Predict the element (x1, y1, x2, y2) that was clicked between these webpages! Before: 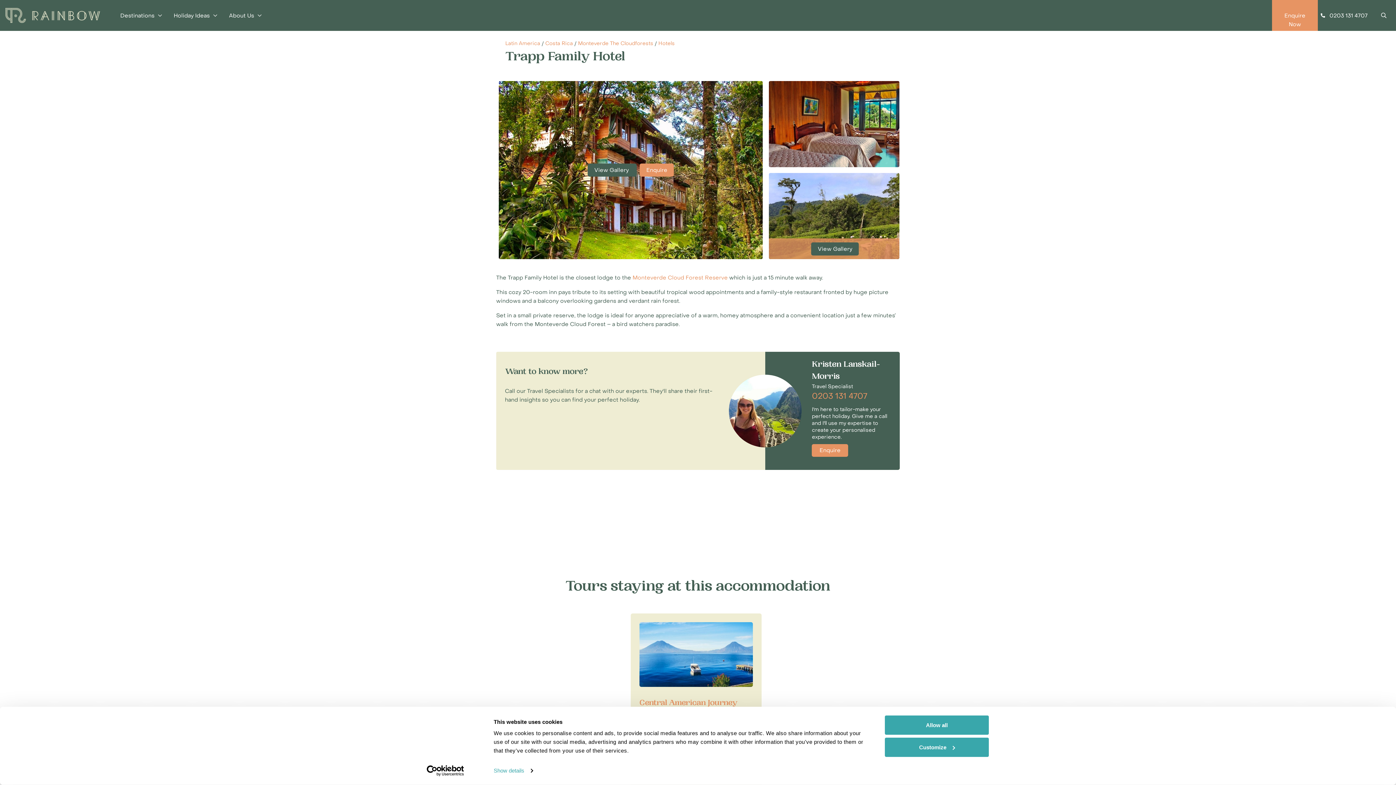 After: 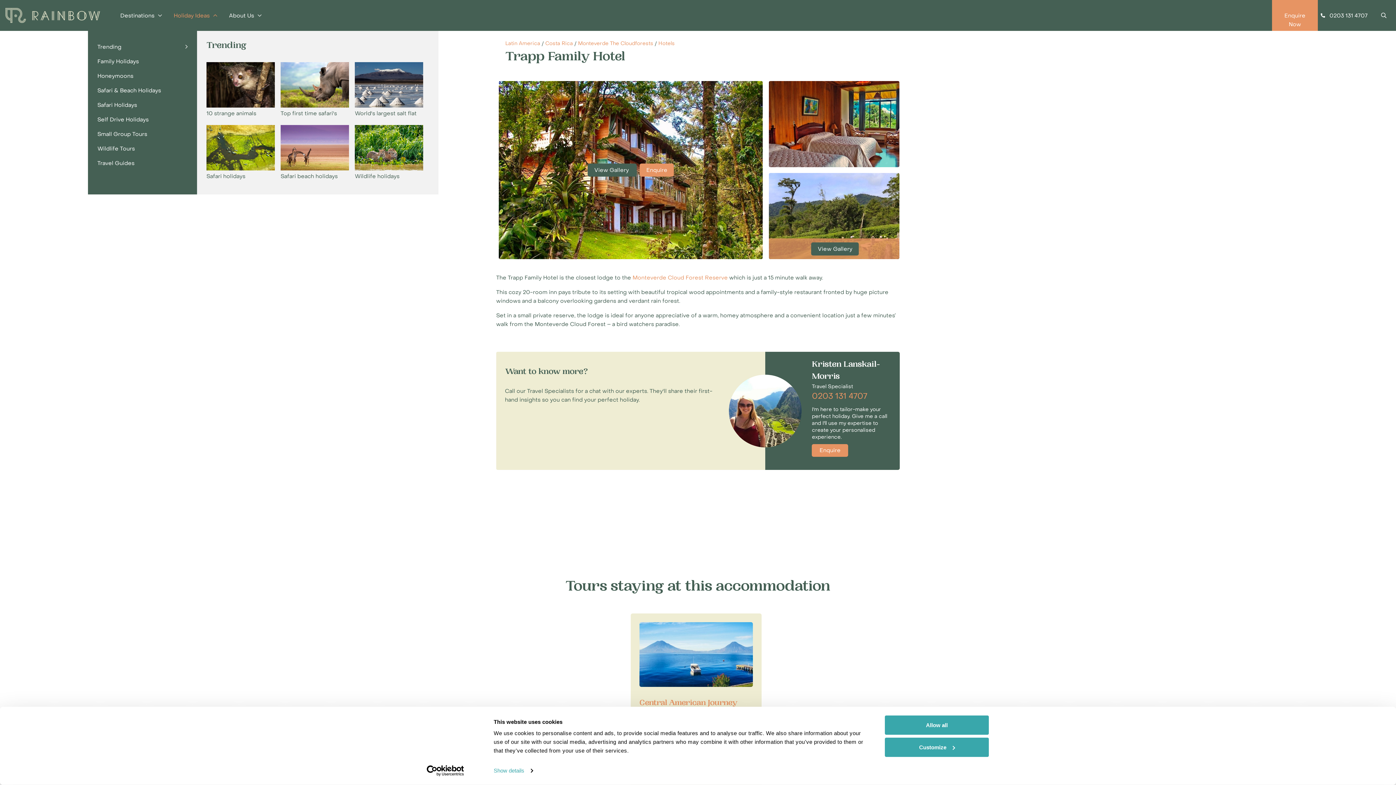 Action: label: Holiday Ideas bbox: (173, 0, 217, 30)